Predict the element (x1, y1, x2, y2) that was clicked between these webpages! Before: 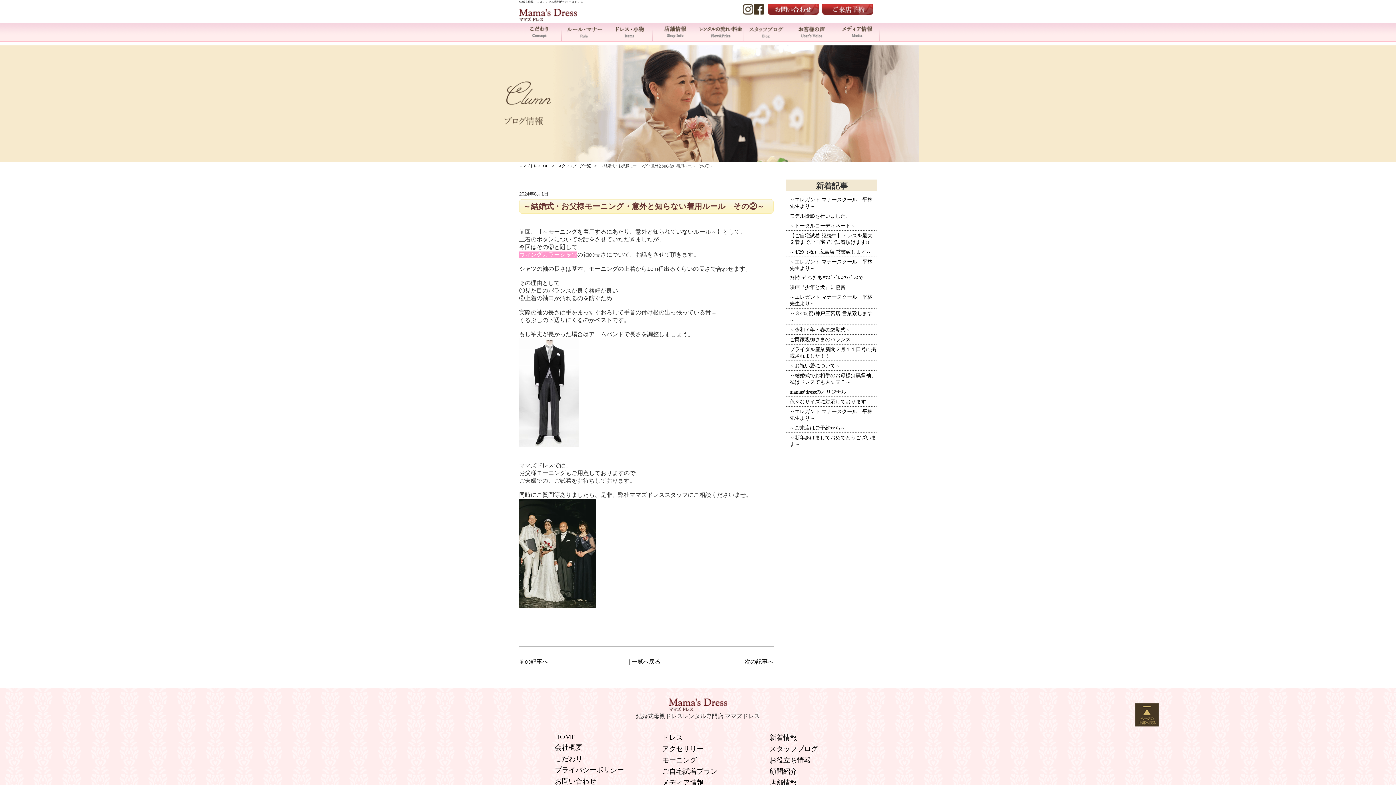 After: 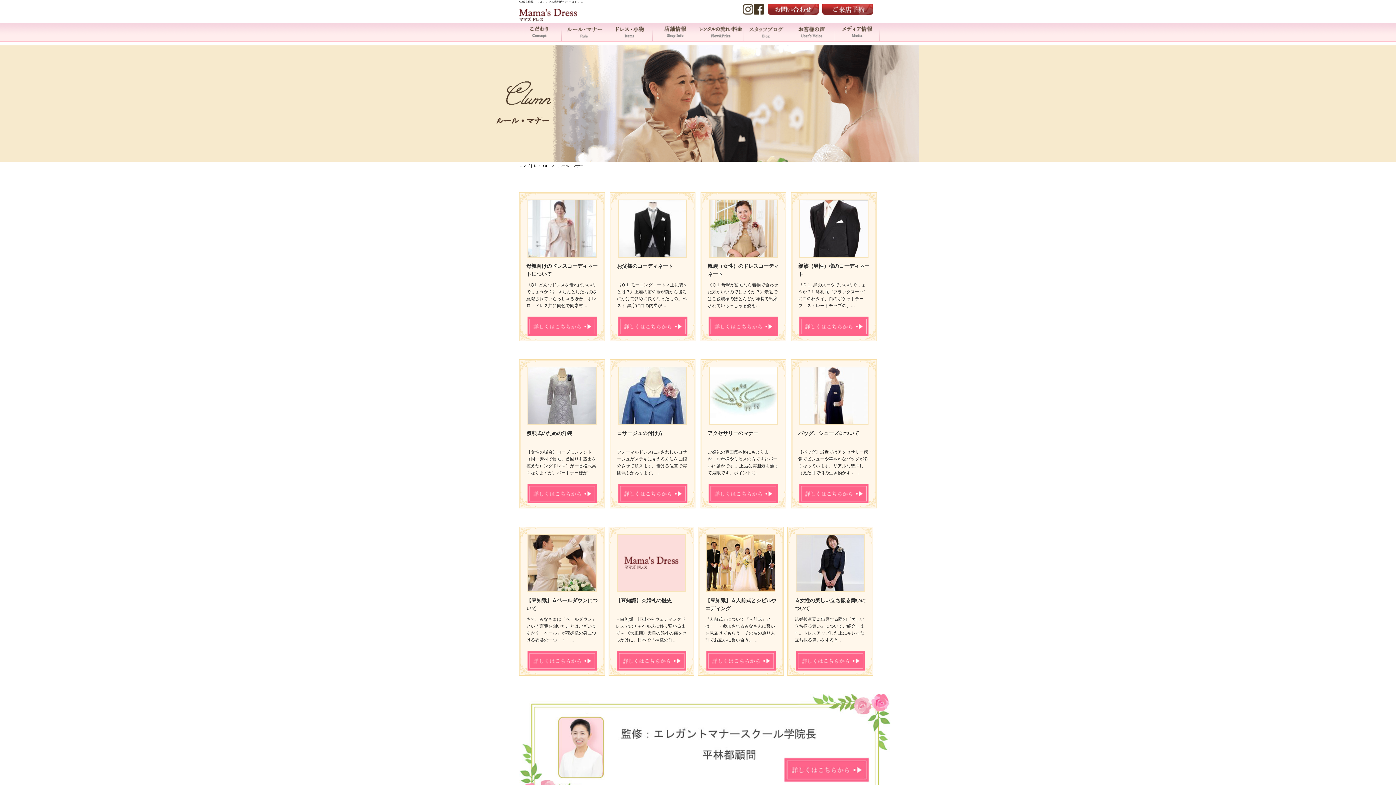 Action: bbox: (561, 22, 607, 41) label: ルール・マナー- Rule -